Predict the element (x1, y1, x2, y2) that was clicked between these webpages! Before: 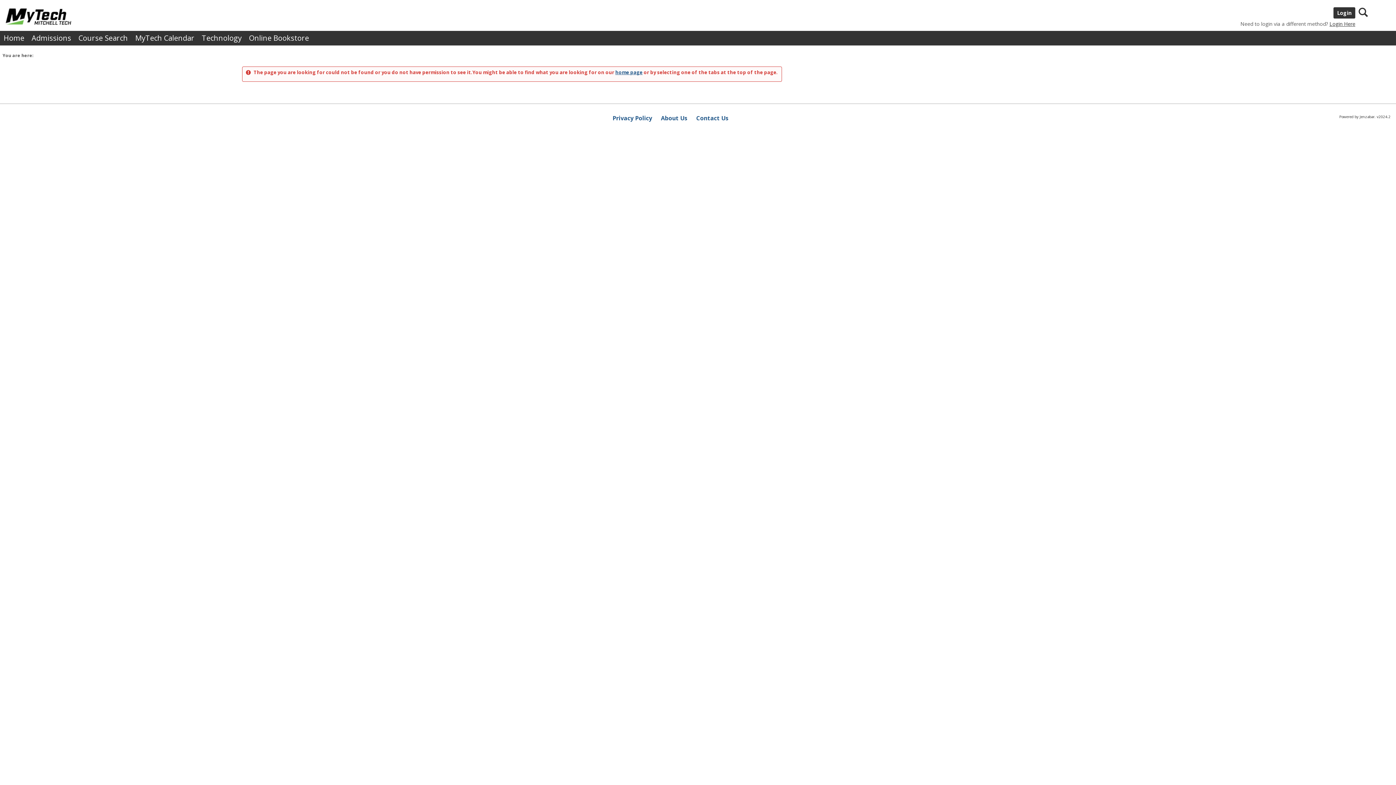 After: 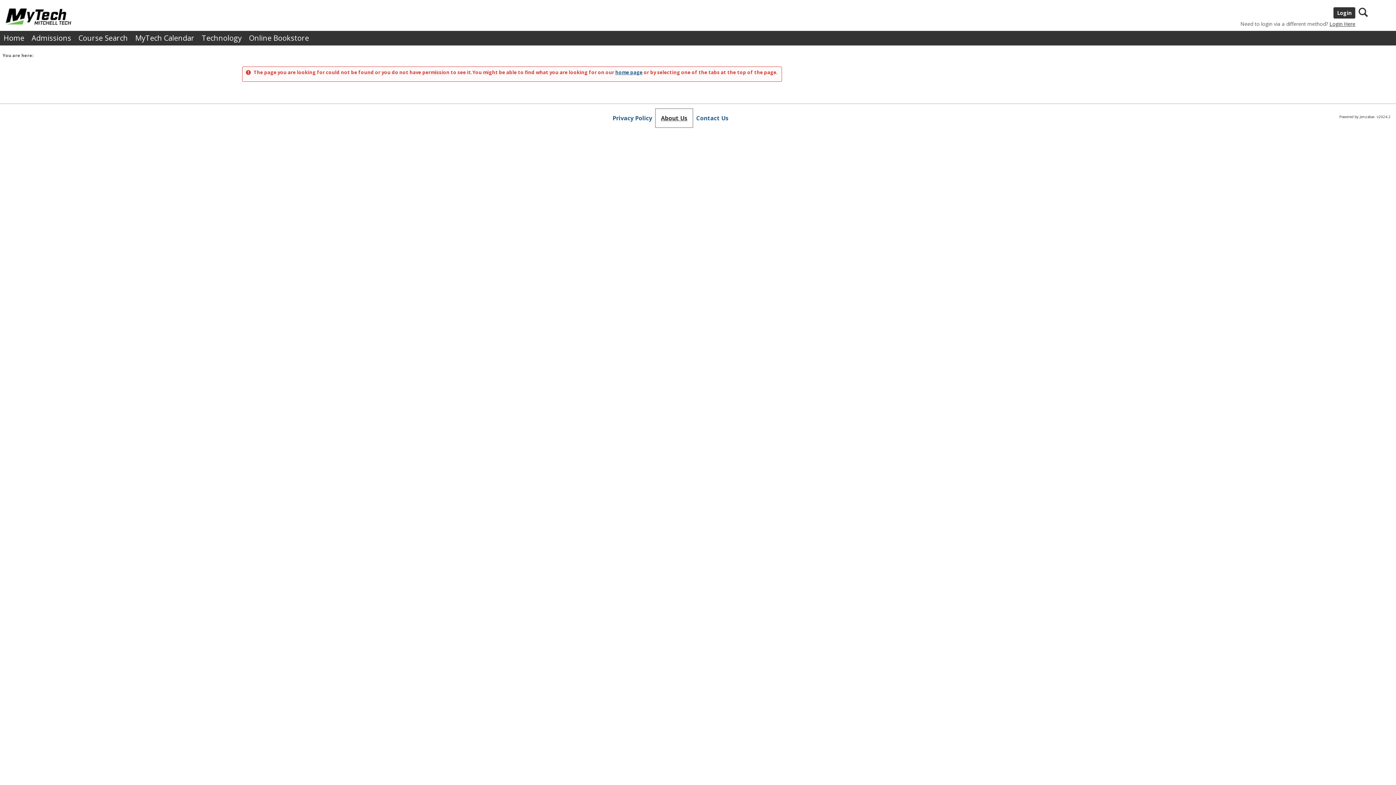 Action: label: About Us bbox: (656, 109, 692, 126)